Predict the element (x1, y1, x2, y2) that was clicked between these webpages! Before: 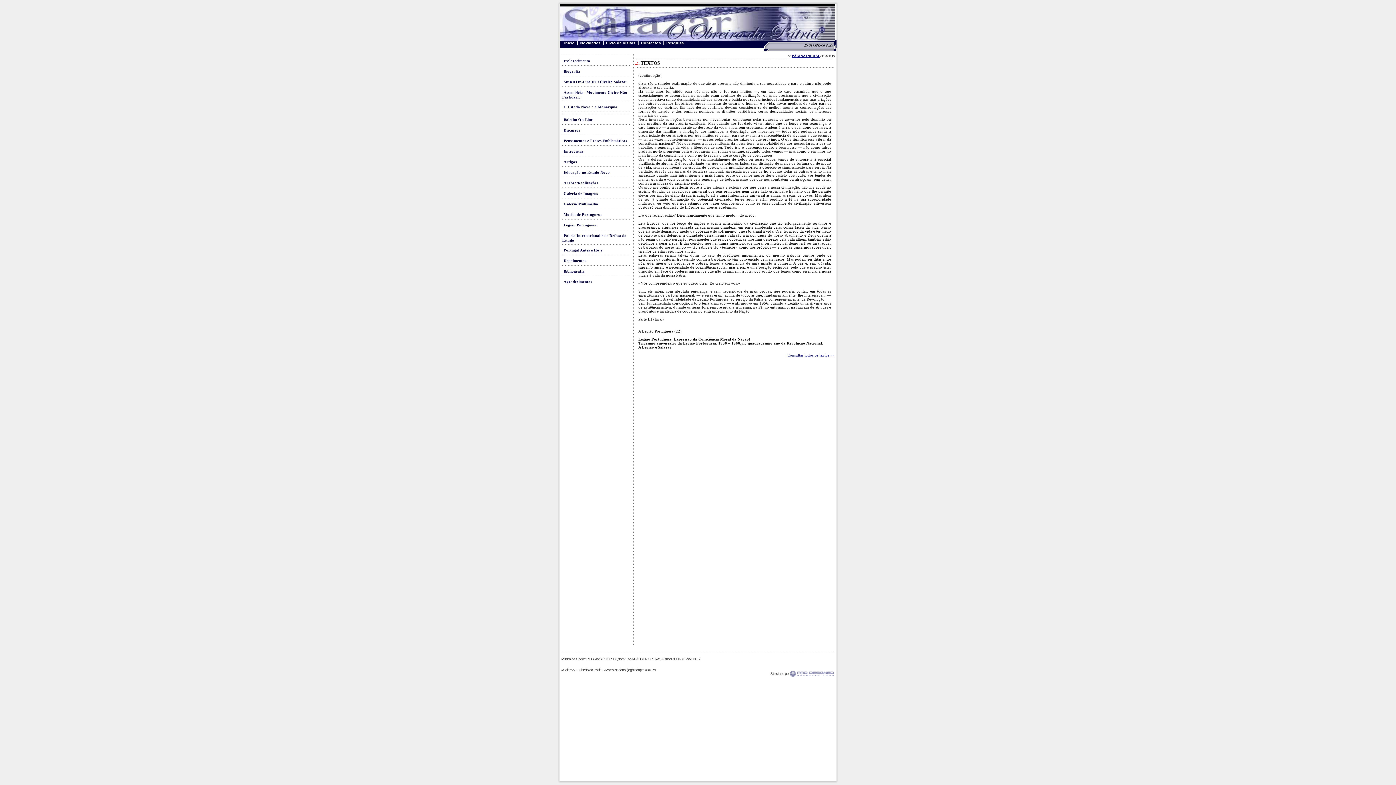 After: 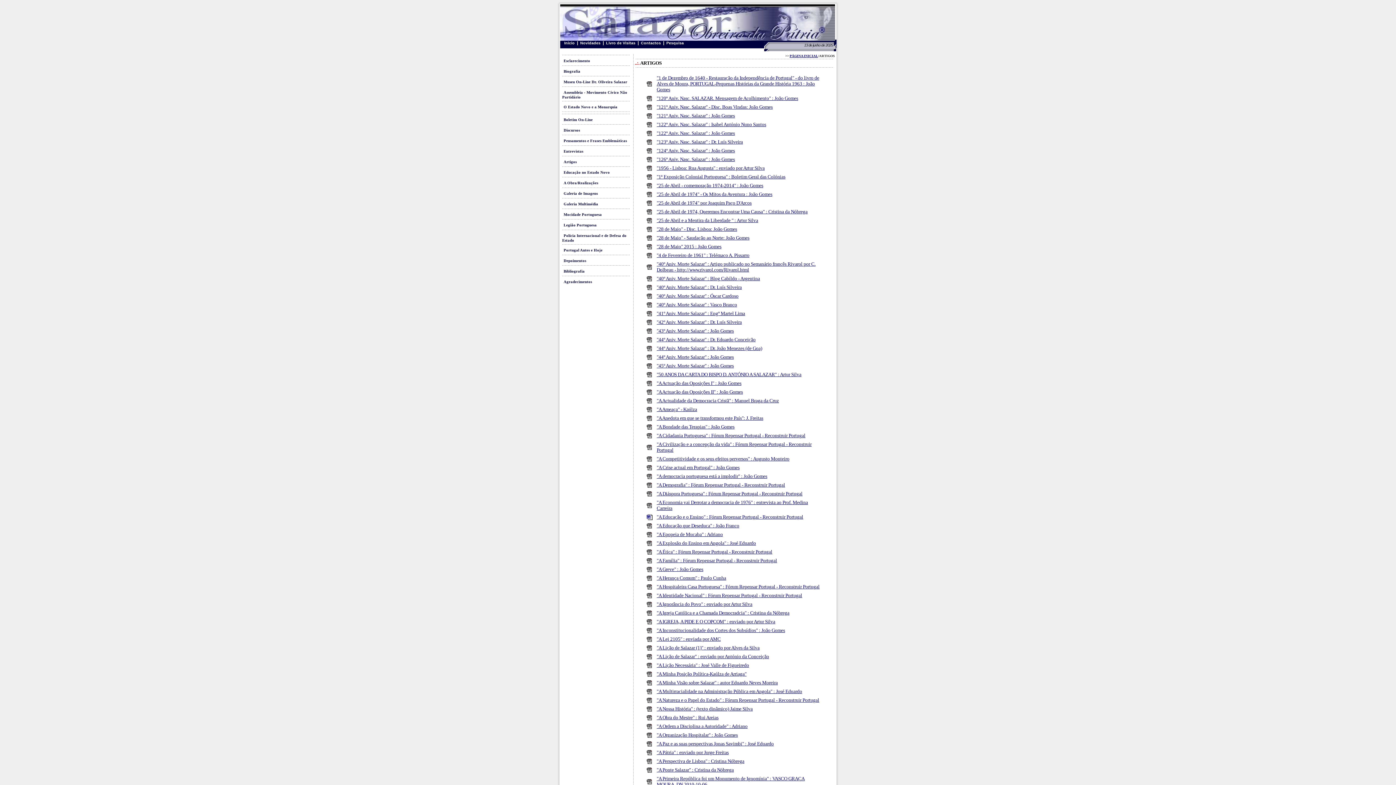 Action: label: Artigos bbox: (563, 160, 576, 164)